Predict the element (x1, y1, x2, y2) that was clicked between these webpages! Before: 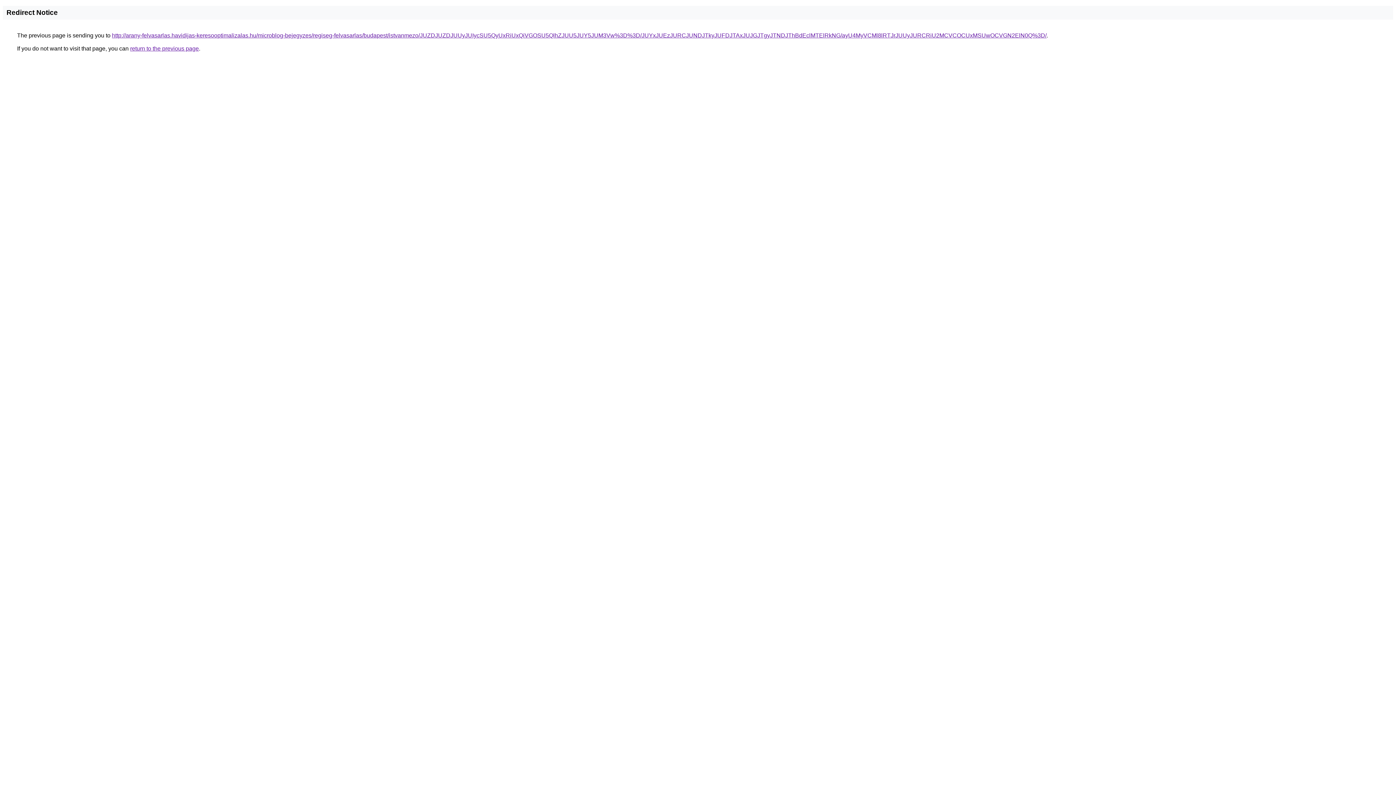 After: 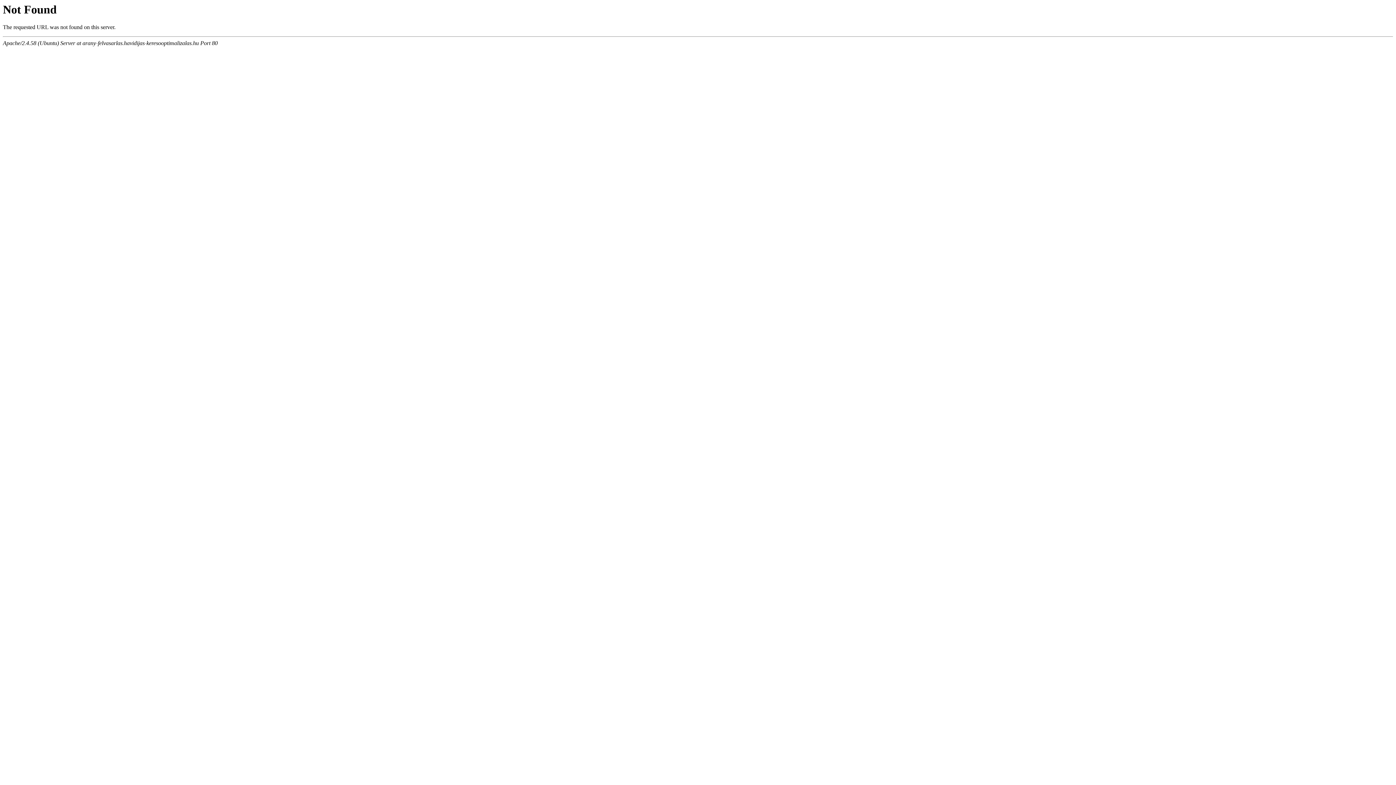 Action: bbox: (112, 32, 1046, 38) label: http://arany-felvasarlas.havidijas-keresooptimalizalas.hu/microblog-bejegyzes/regiseg-felvasarlas/budapest/istvanmezo/JUZDJUZDJUUyJUIycSU5QyUxRiUxQiVGOSU5QlhZJUU5JUY5JUM3Vw%3D%3D/JUYxJUEzJURCJUNDJTkyJUFDJTAxJUJGJTgyJTNDJThBdEclMTElRkNG/ayU4MyVCMl8lRTJrJUUyJURCRiU2MCVCOCUxMSUwOCVGN2ElN0Q%3D/